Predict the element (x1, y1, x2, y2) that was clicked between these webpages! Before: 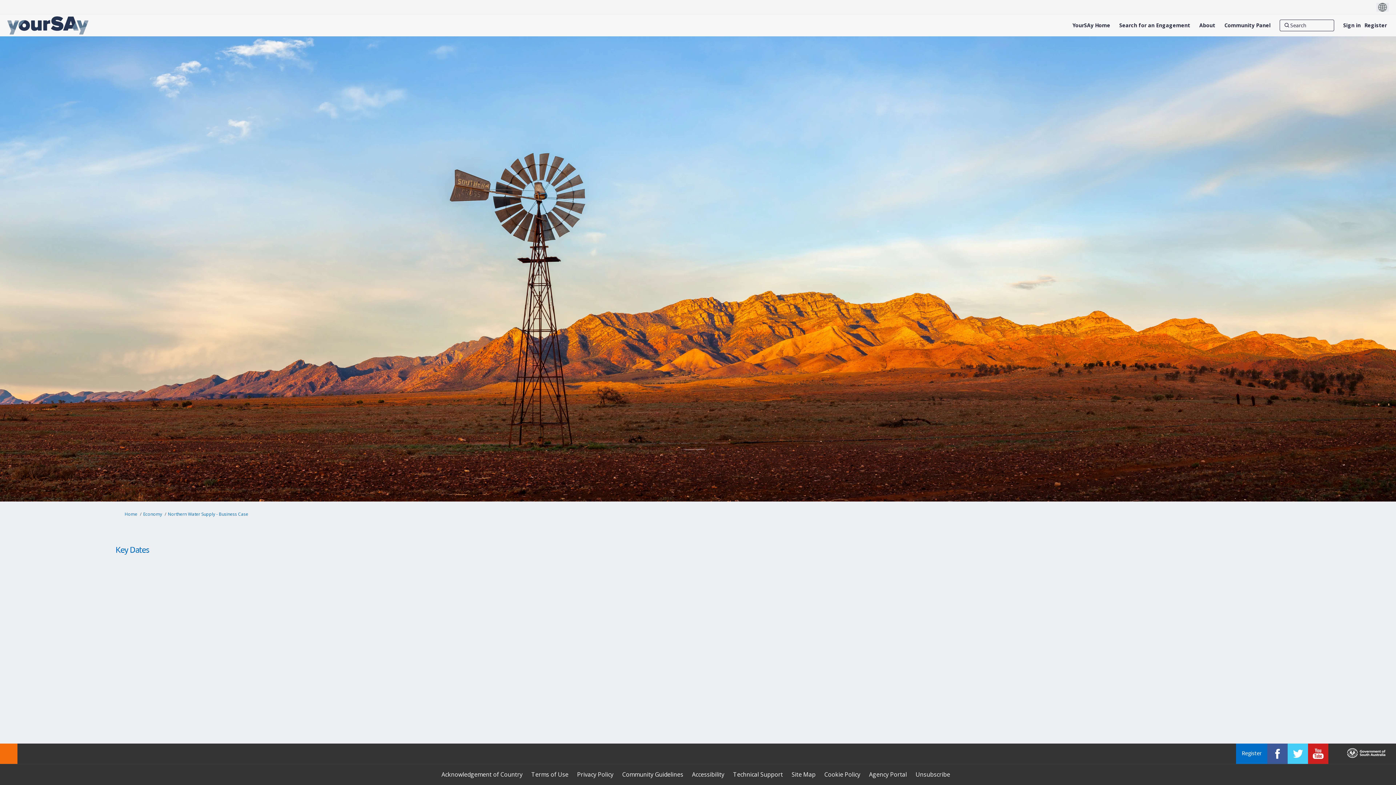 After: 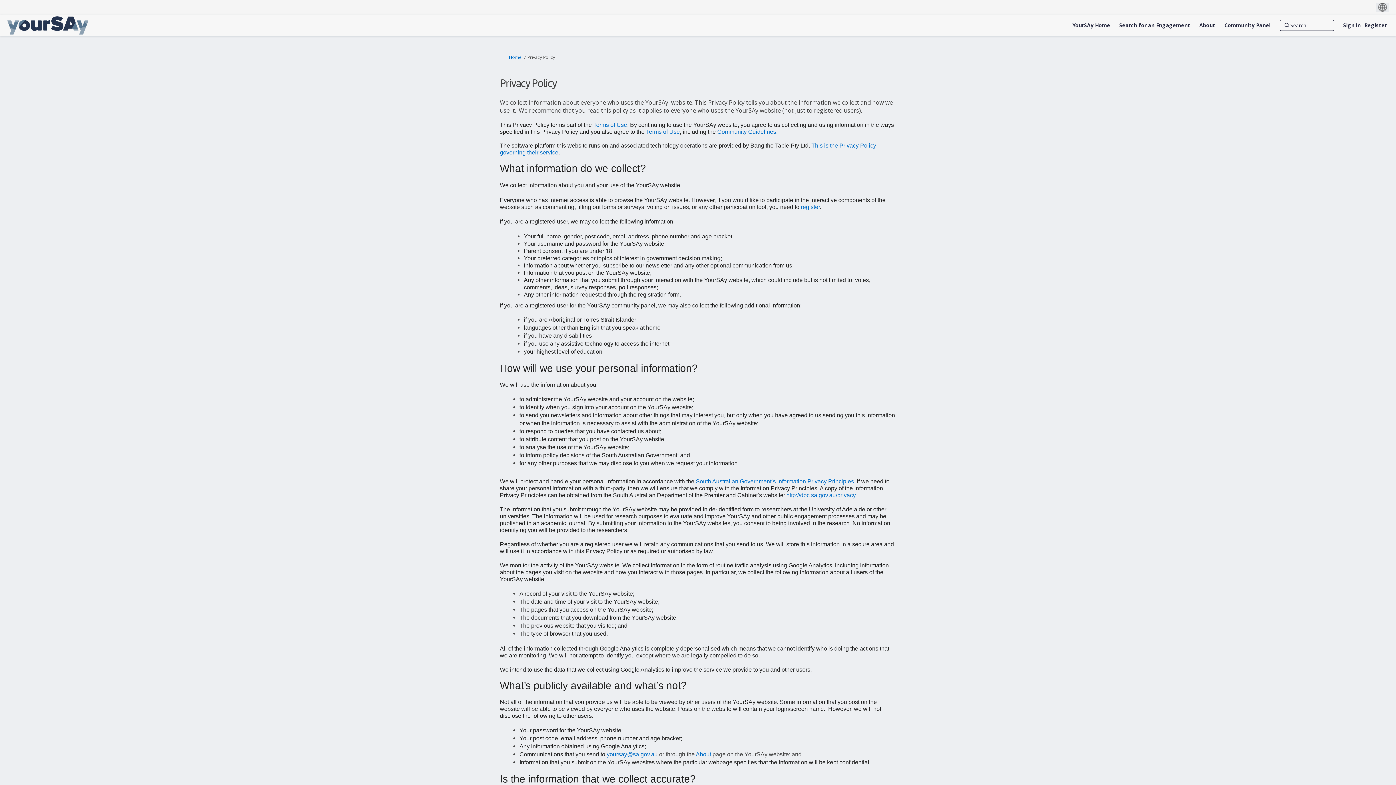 Action: bbox: (577, 770, 613, 778) label: Privacy Policy